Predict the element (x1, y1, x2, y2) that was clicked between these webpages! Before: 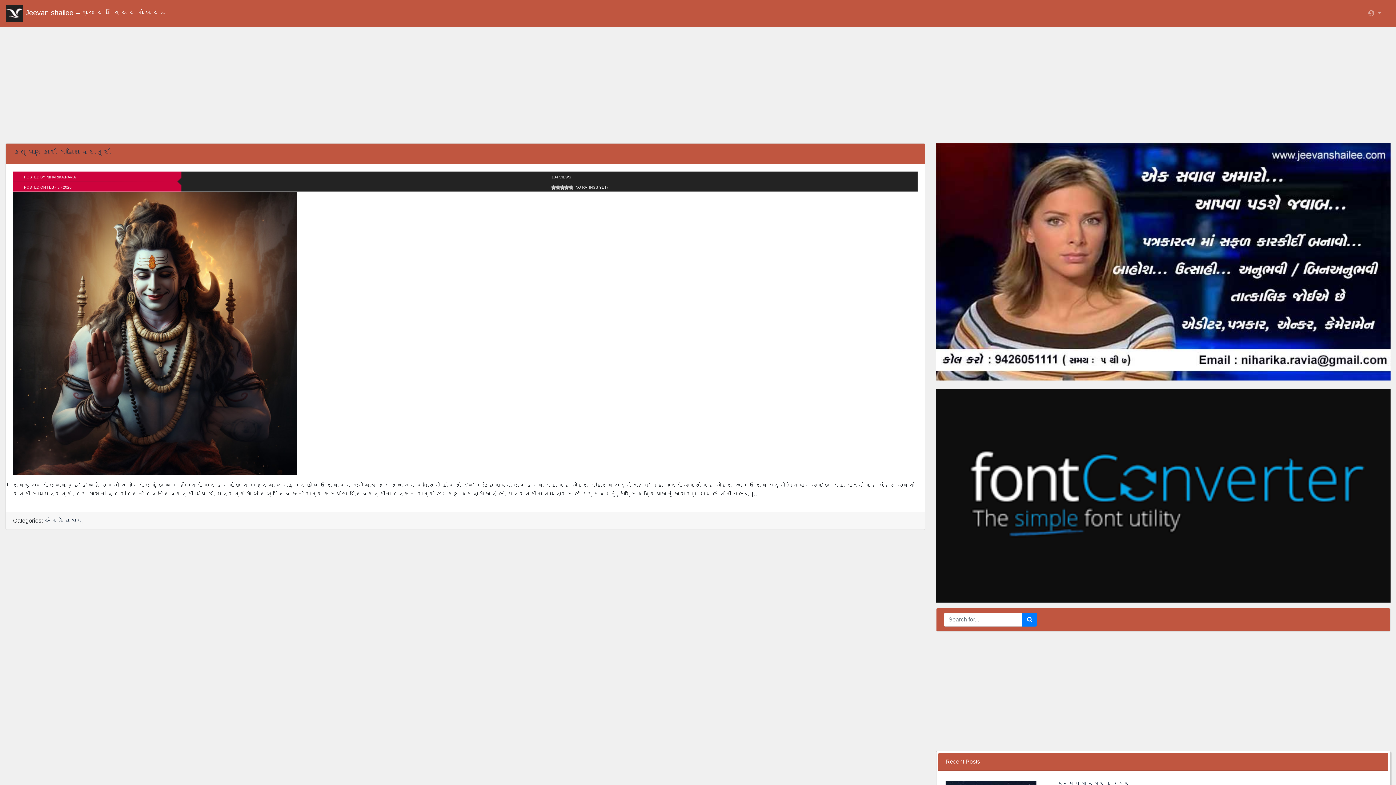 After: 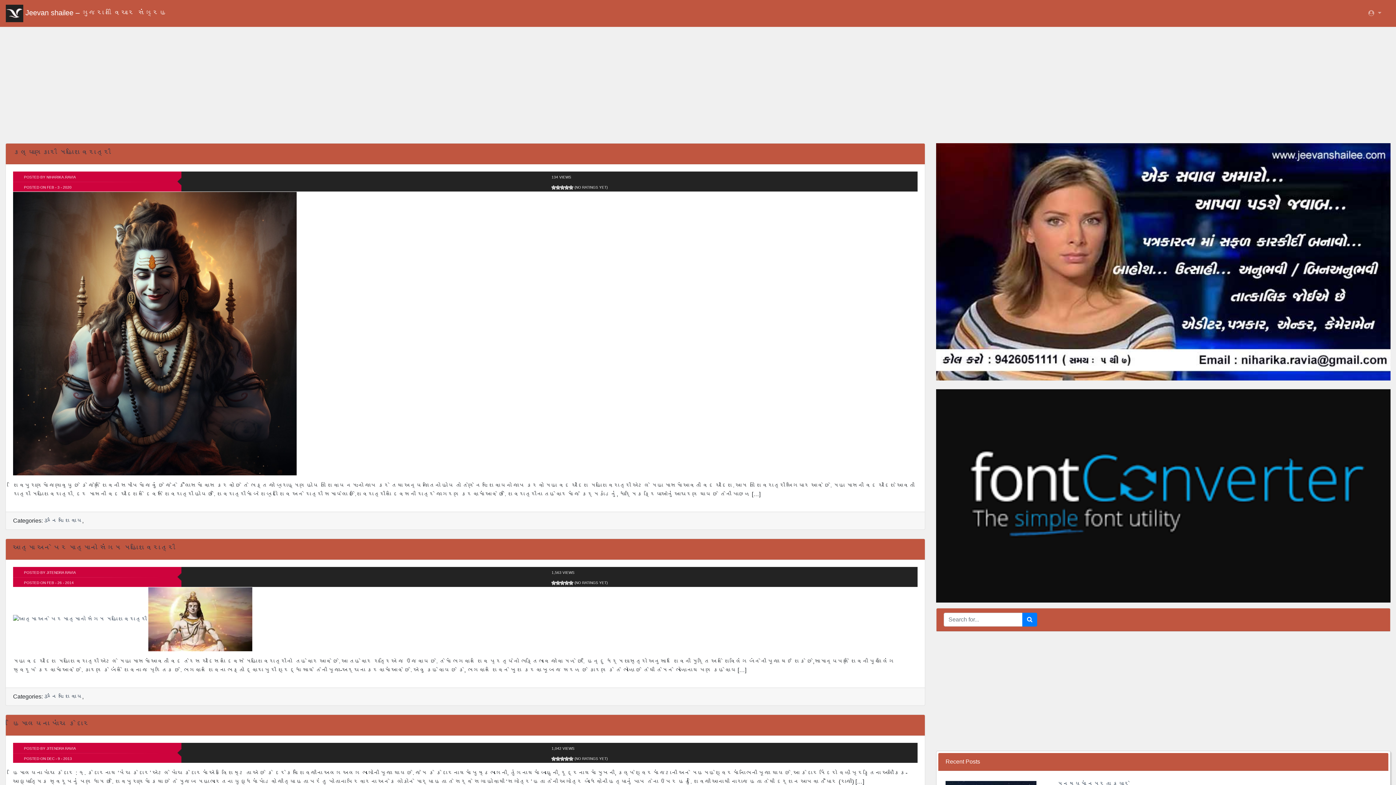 Action: label: ૐ નમઃ શિવાય bbox: (44, 517, 82, 524)